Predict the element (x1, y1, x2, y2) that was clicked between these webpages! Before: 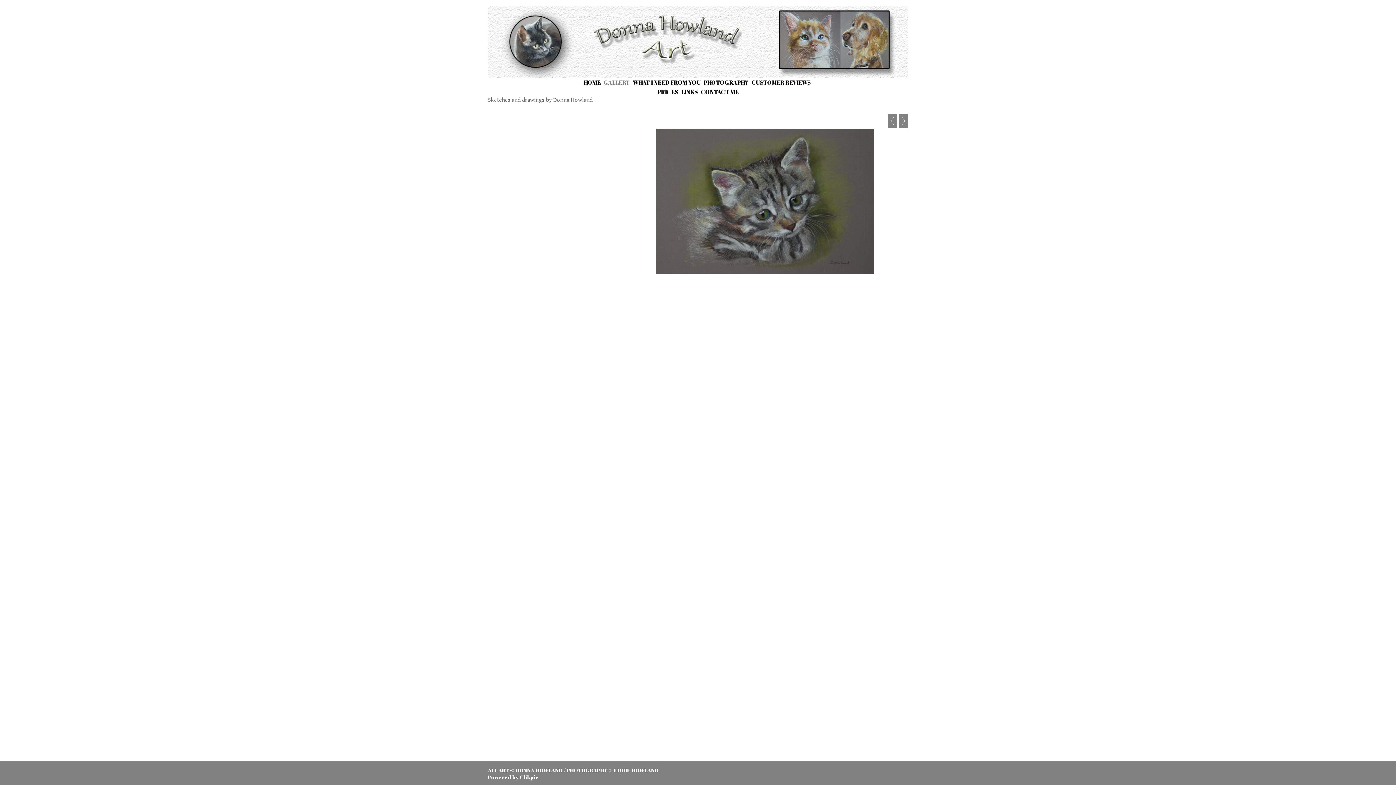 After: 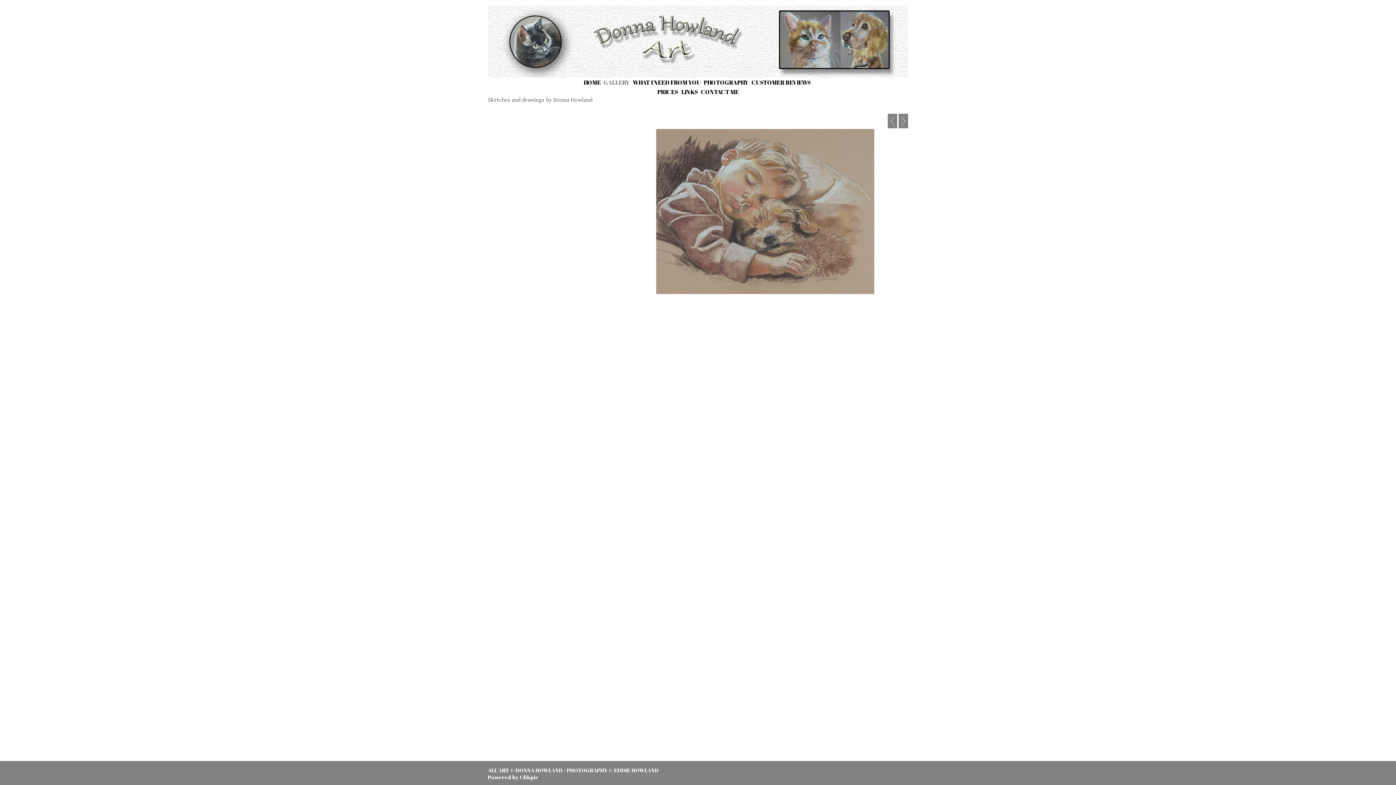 Action: bbox: (622, 129, 908, 274)